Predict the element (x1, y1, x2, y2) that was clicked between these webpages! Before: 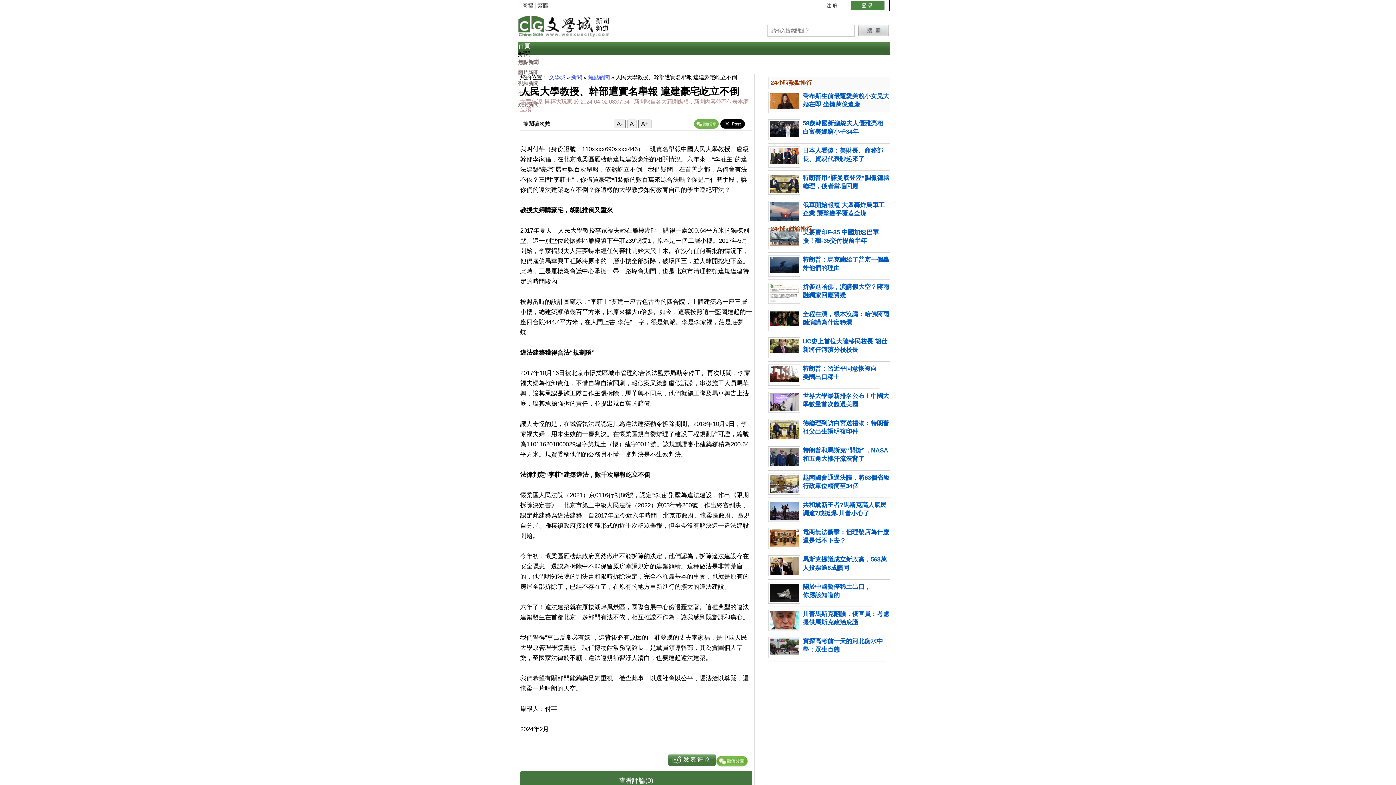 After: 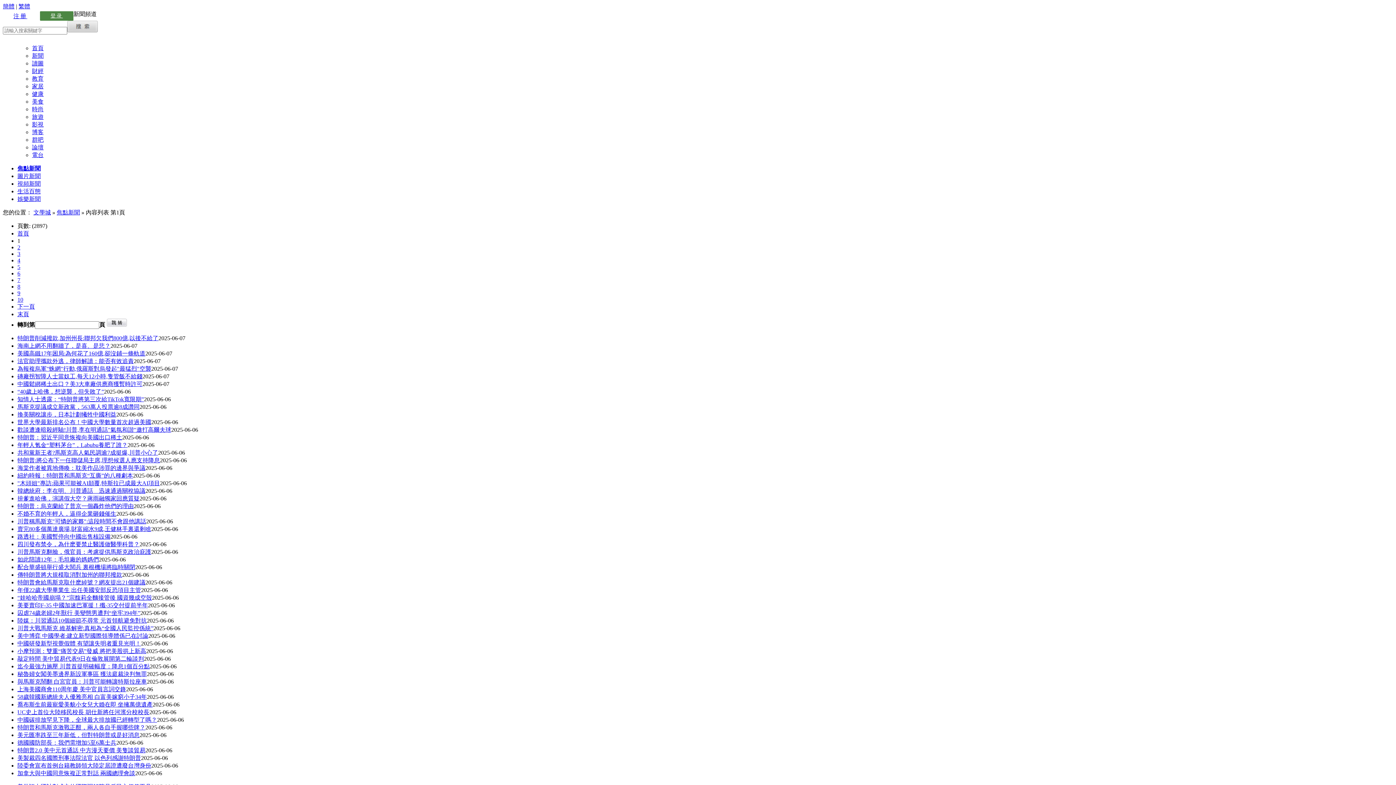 Action: bbox: (588, 74, 611, 80) label: 焦點新聞 